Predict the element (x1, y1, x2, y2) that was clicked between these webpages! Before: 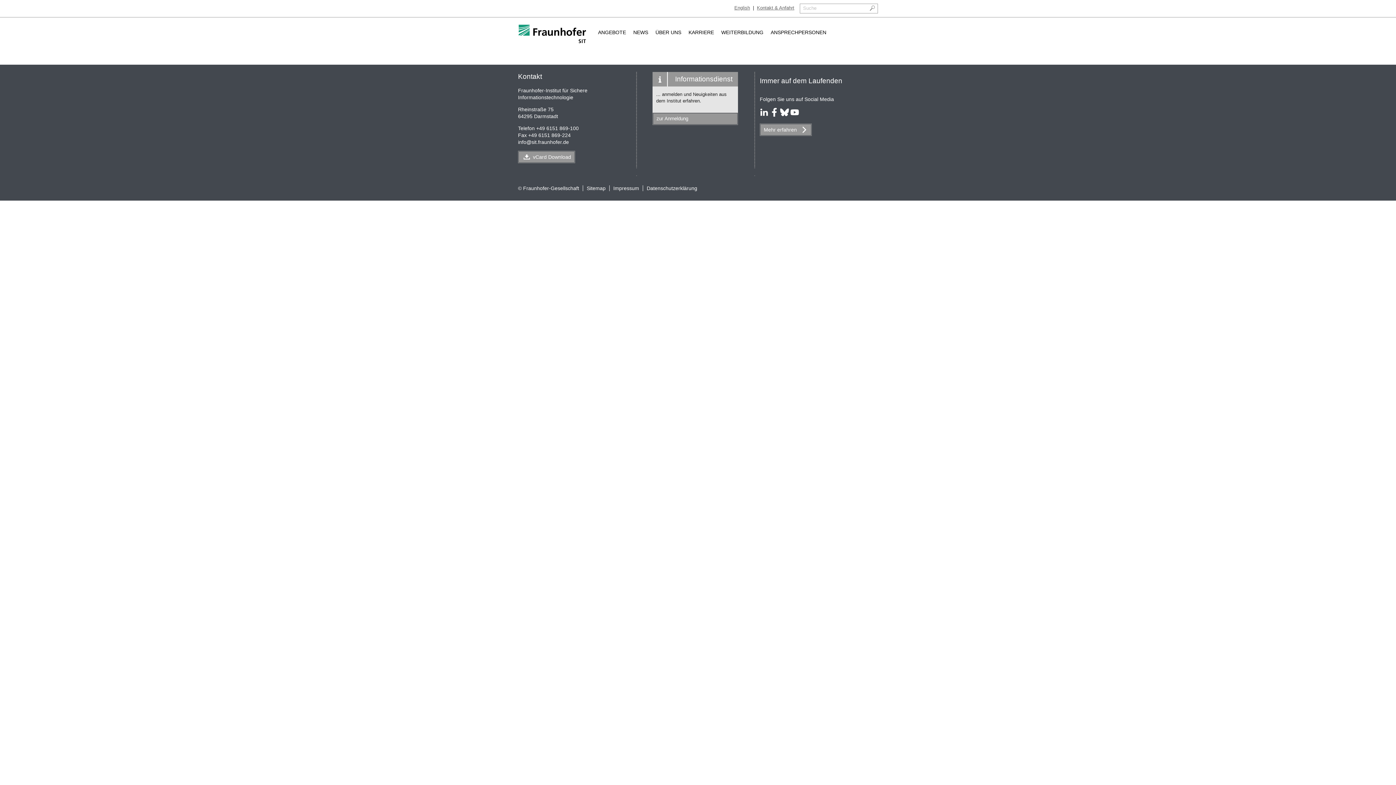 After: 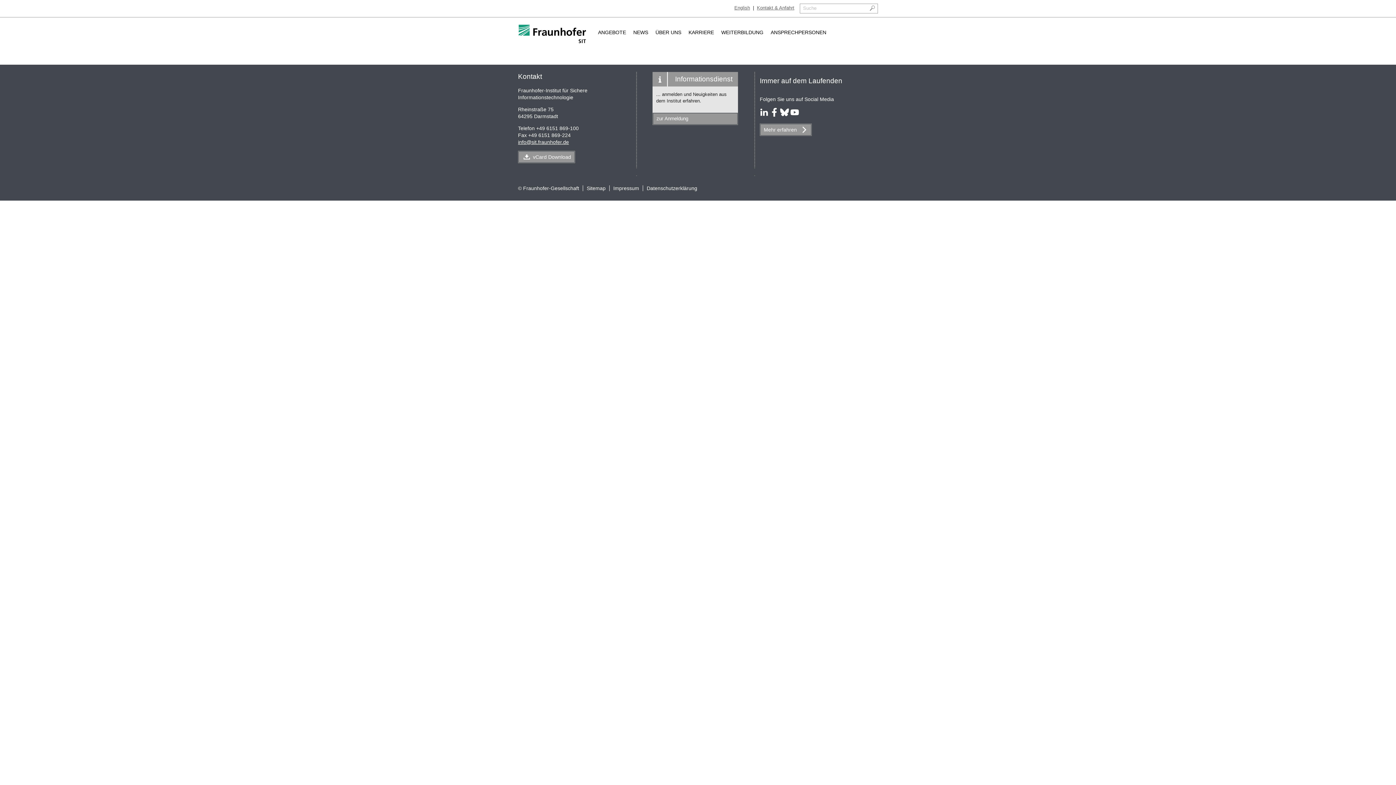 Action: label: info@sit.fraunhofer.de bbox: (518, 139, 569, 145)